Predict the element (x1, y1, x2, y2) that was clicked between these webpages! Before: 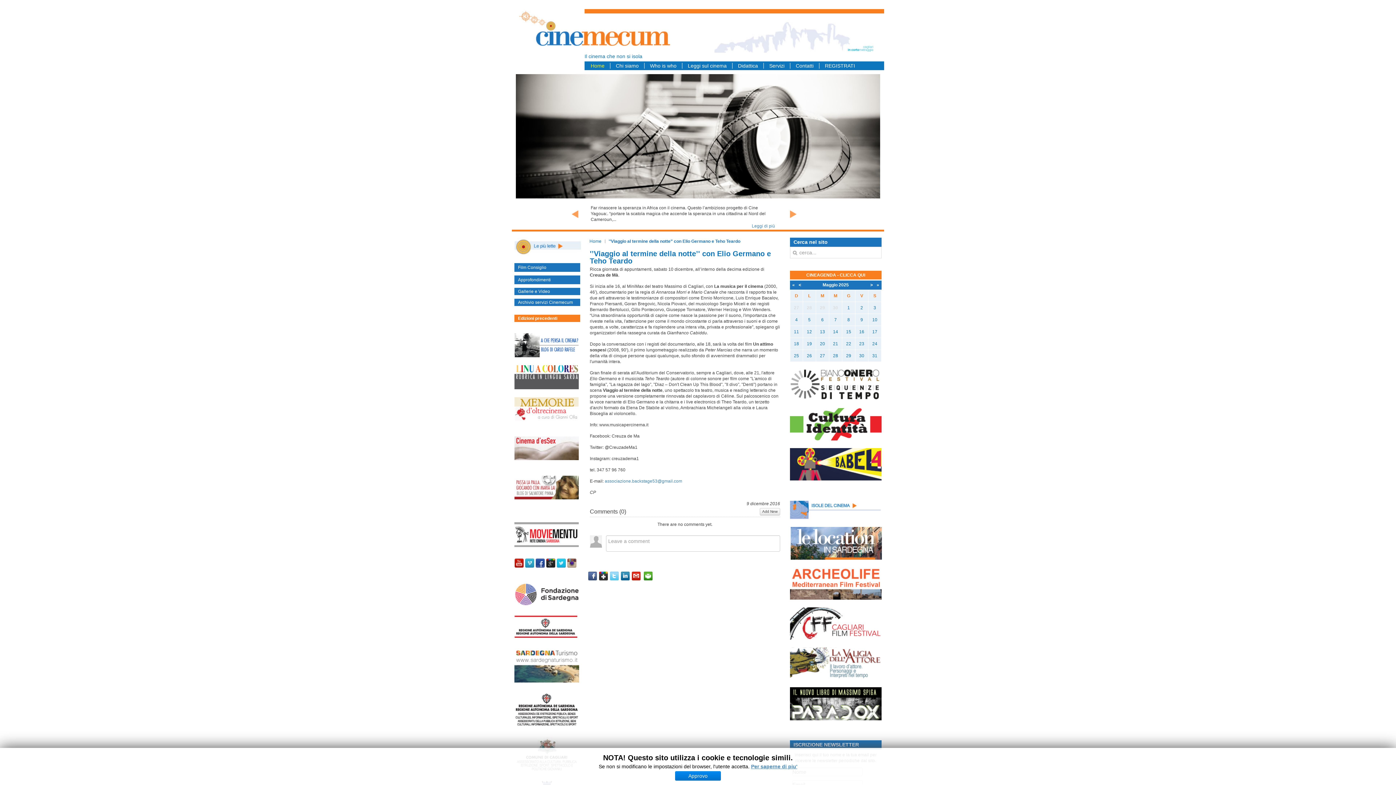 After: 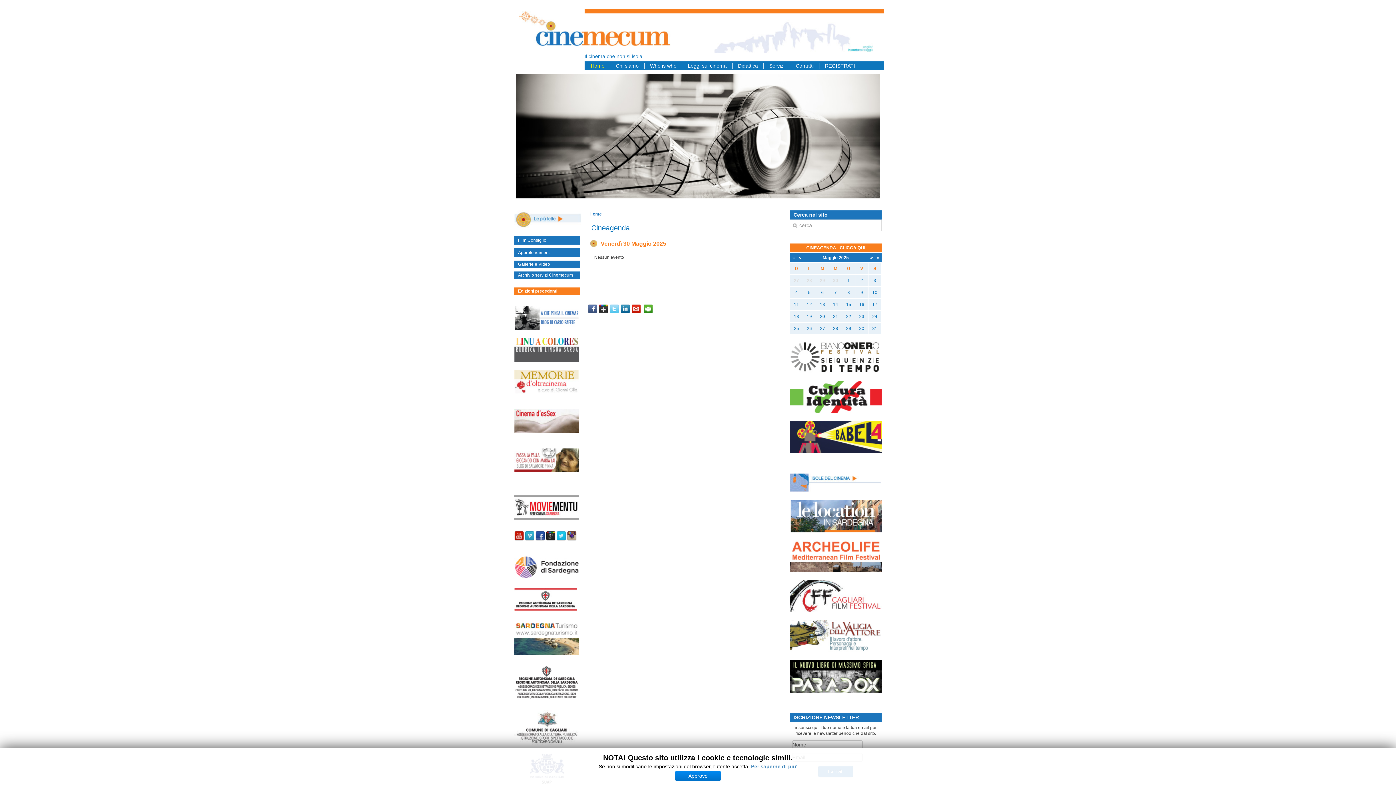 Action: bbox: (859, 353, 864, 358) label: 30